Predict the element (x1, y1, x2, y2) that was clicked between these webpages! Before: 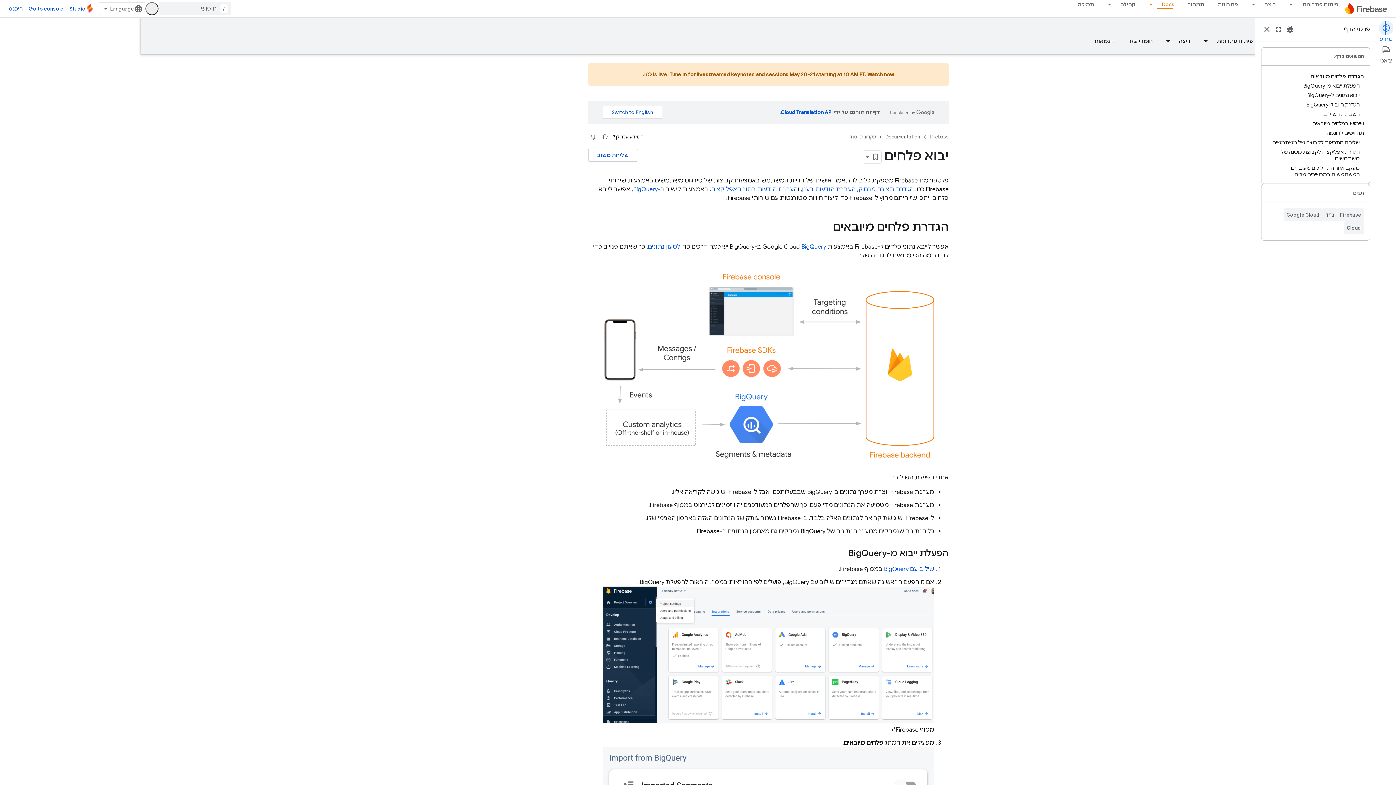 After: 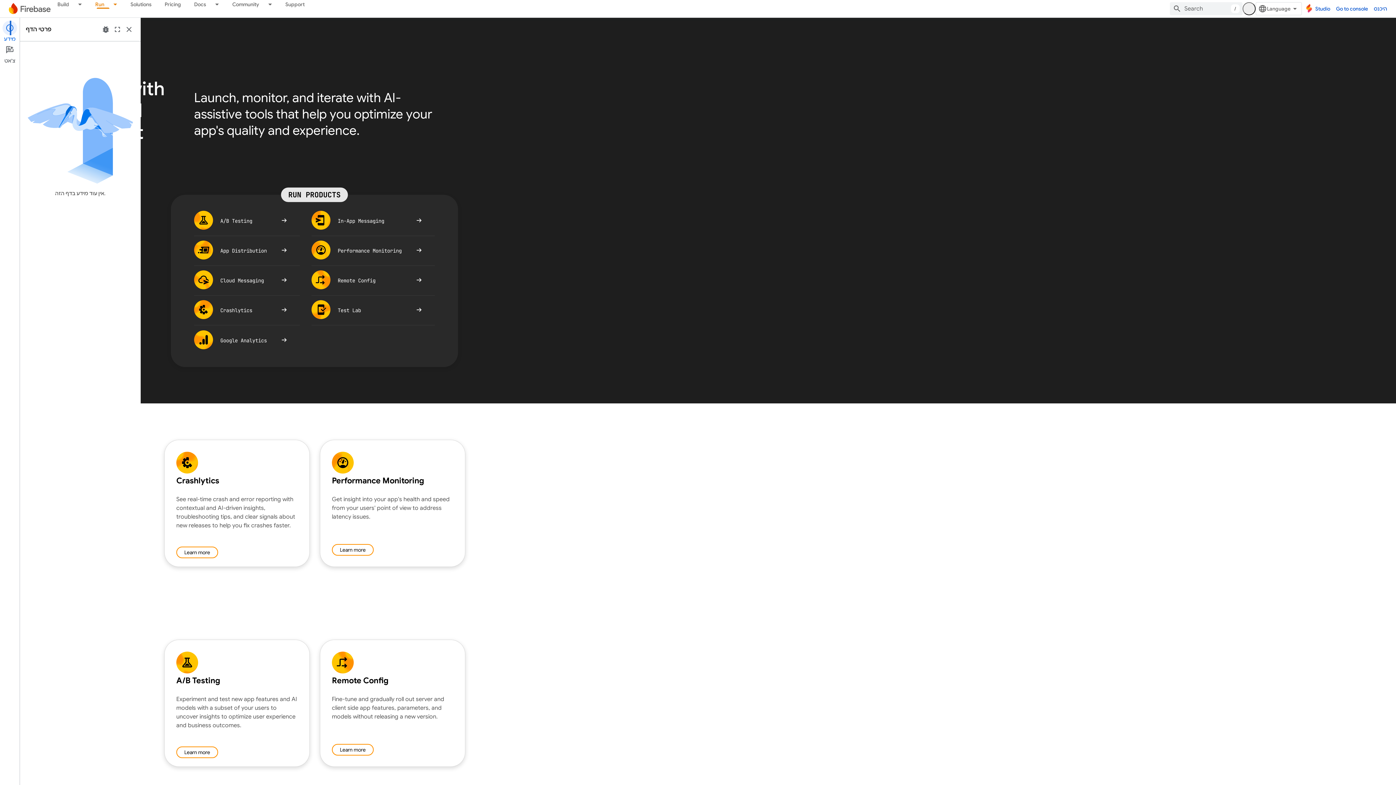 Action: bbox: (1258, 0, 1282, 8) label: ריצה